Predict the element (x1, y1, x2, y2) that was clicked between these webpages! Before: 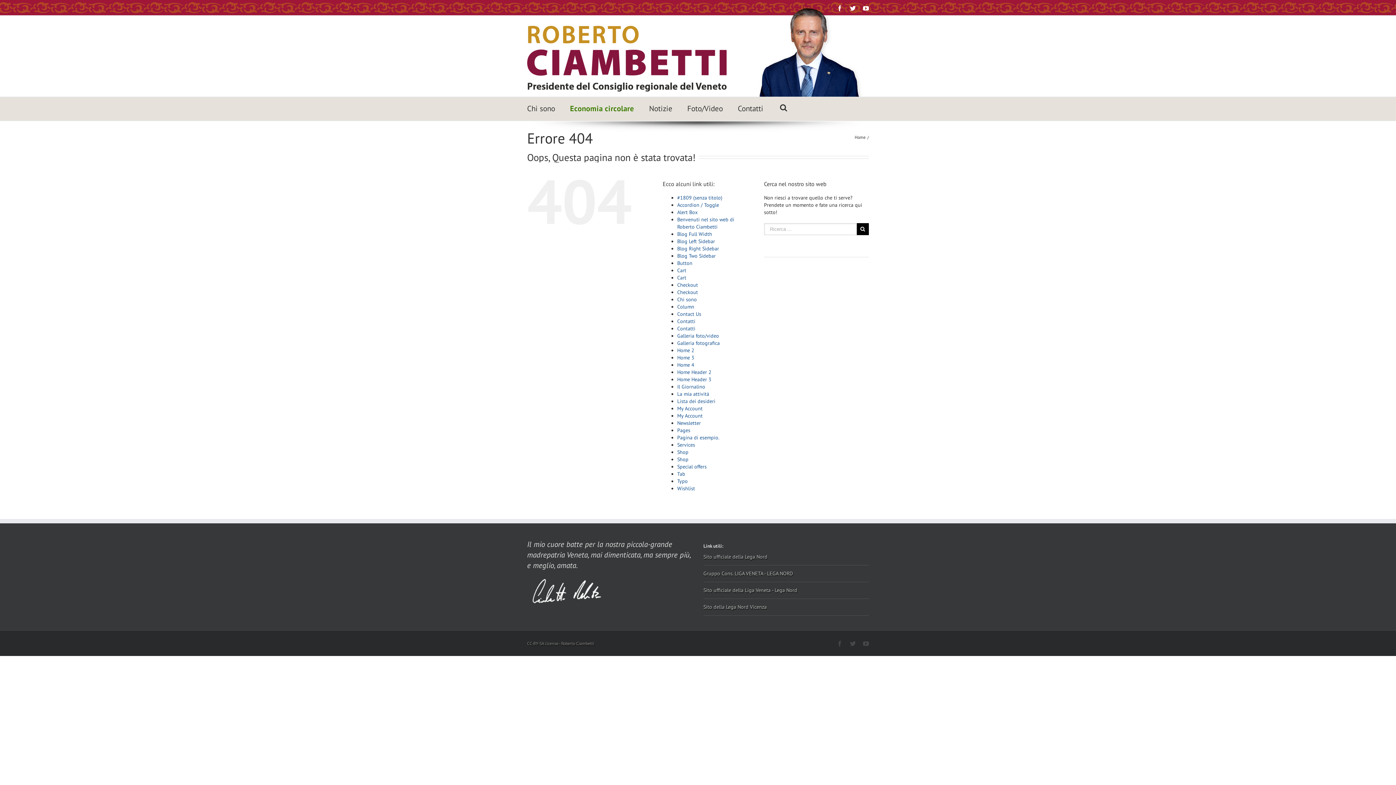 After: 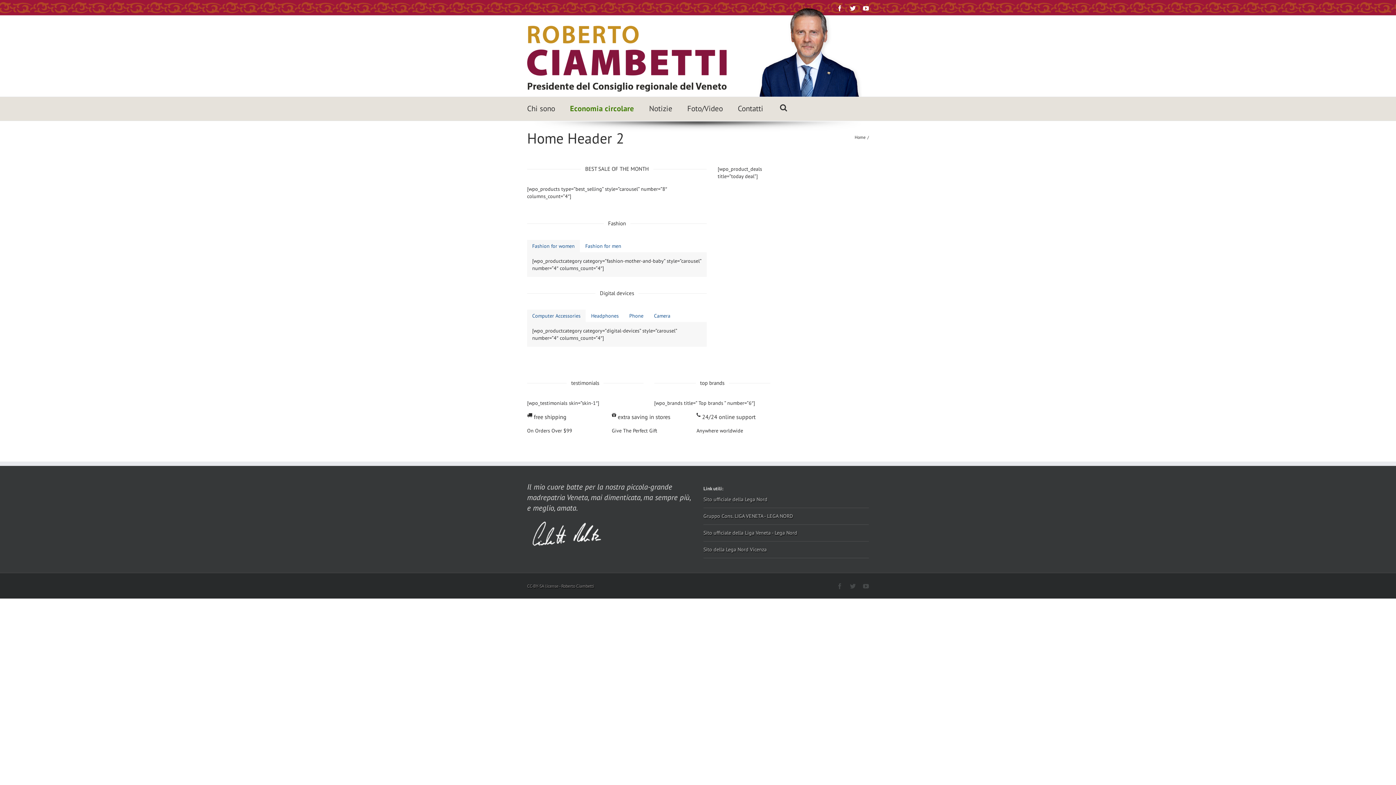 Action: bbox: (677, 369, 711, 375) label: Home Header 2